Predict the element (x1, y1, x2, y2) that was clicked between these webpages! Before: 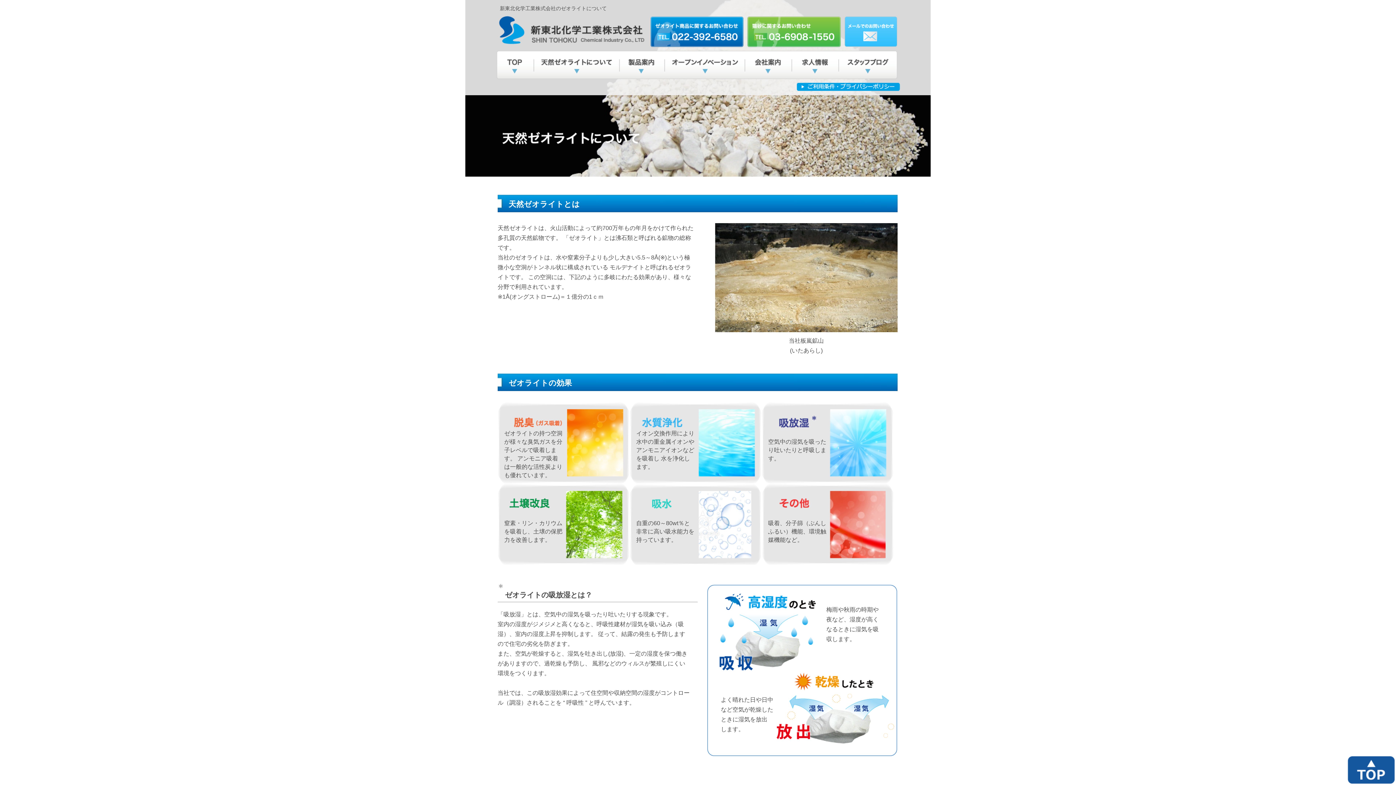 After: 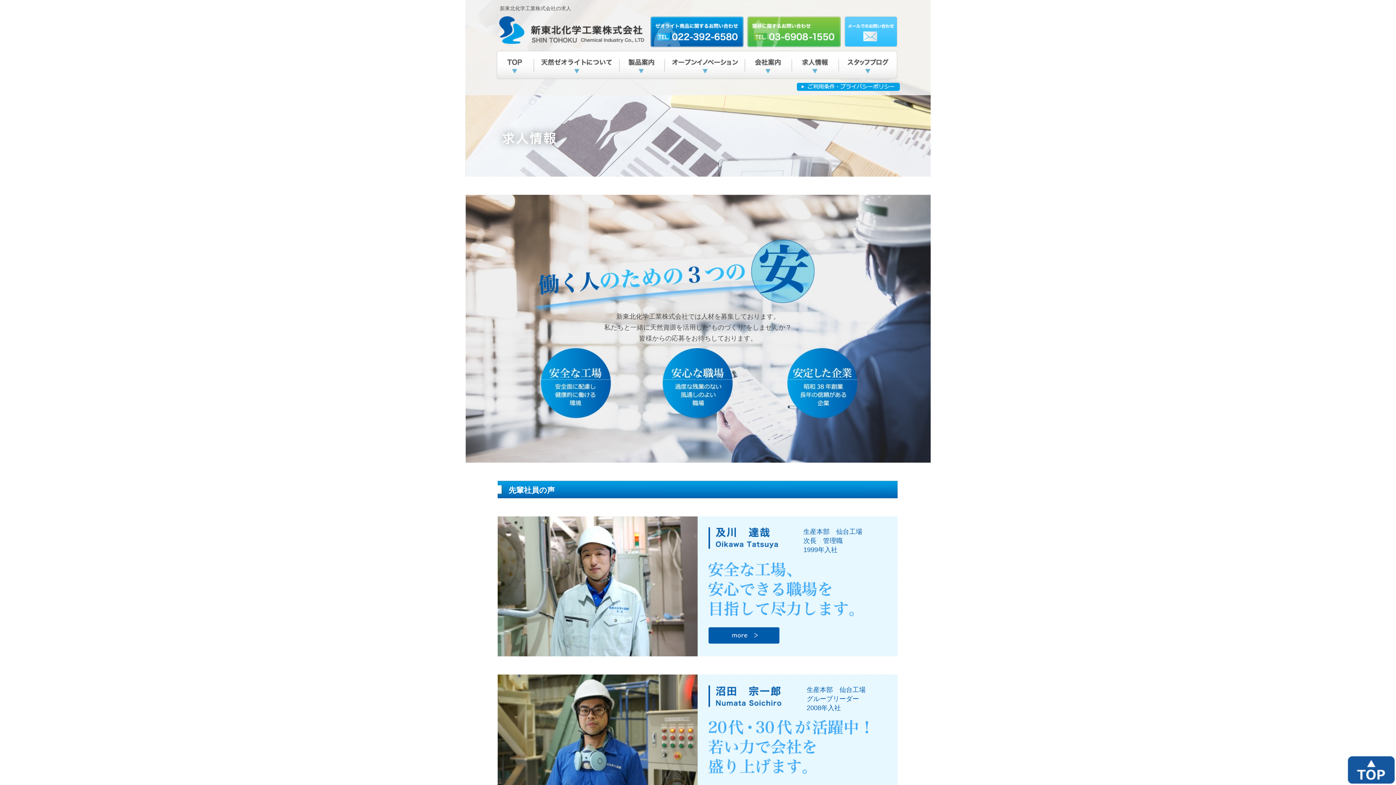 Action: bbox: (792, 49, 839, 80) label: 求人情報